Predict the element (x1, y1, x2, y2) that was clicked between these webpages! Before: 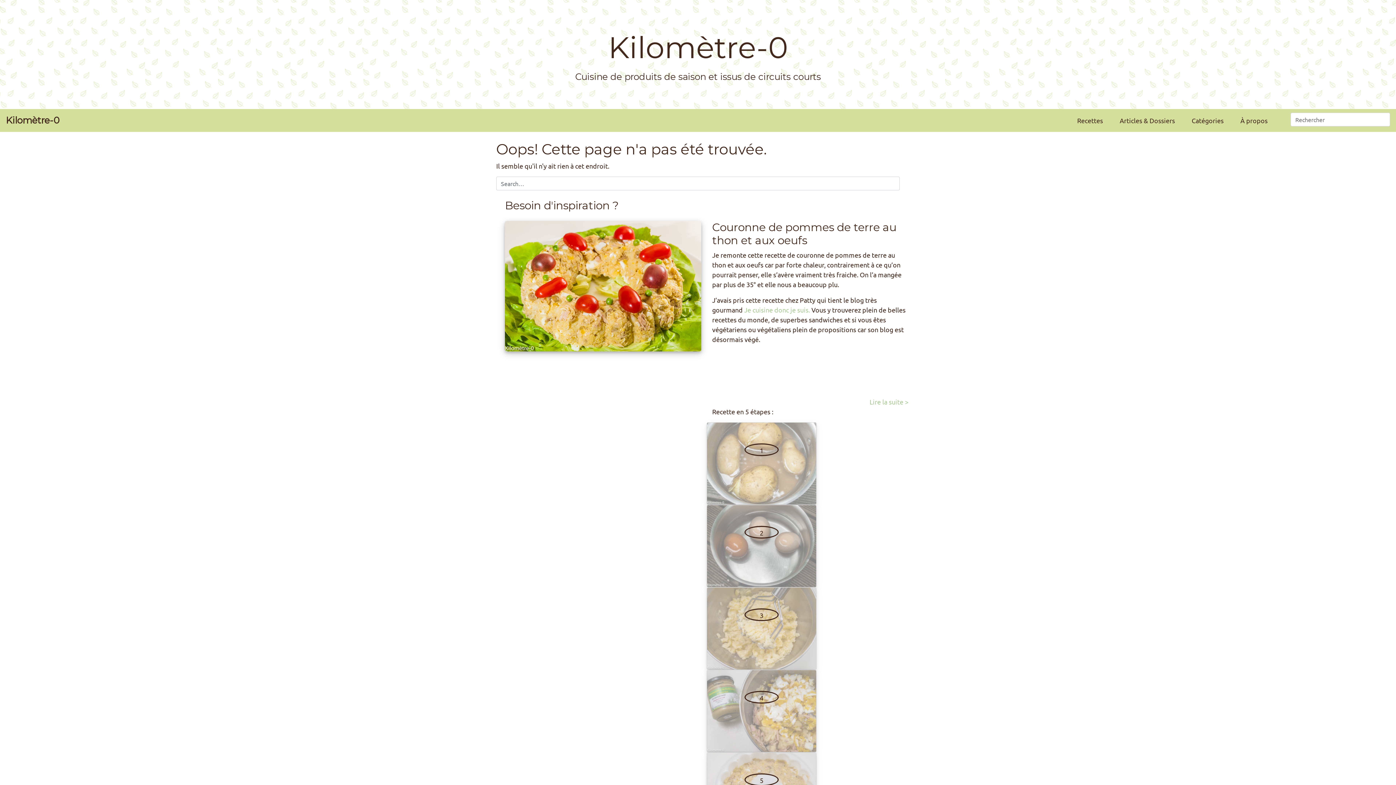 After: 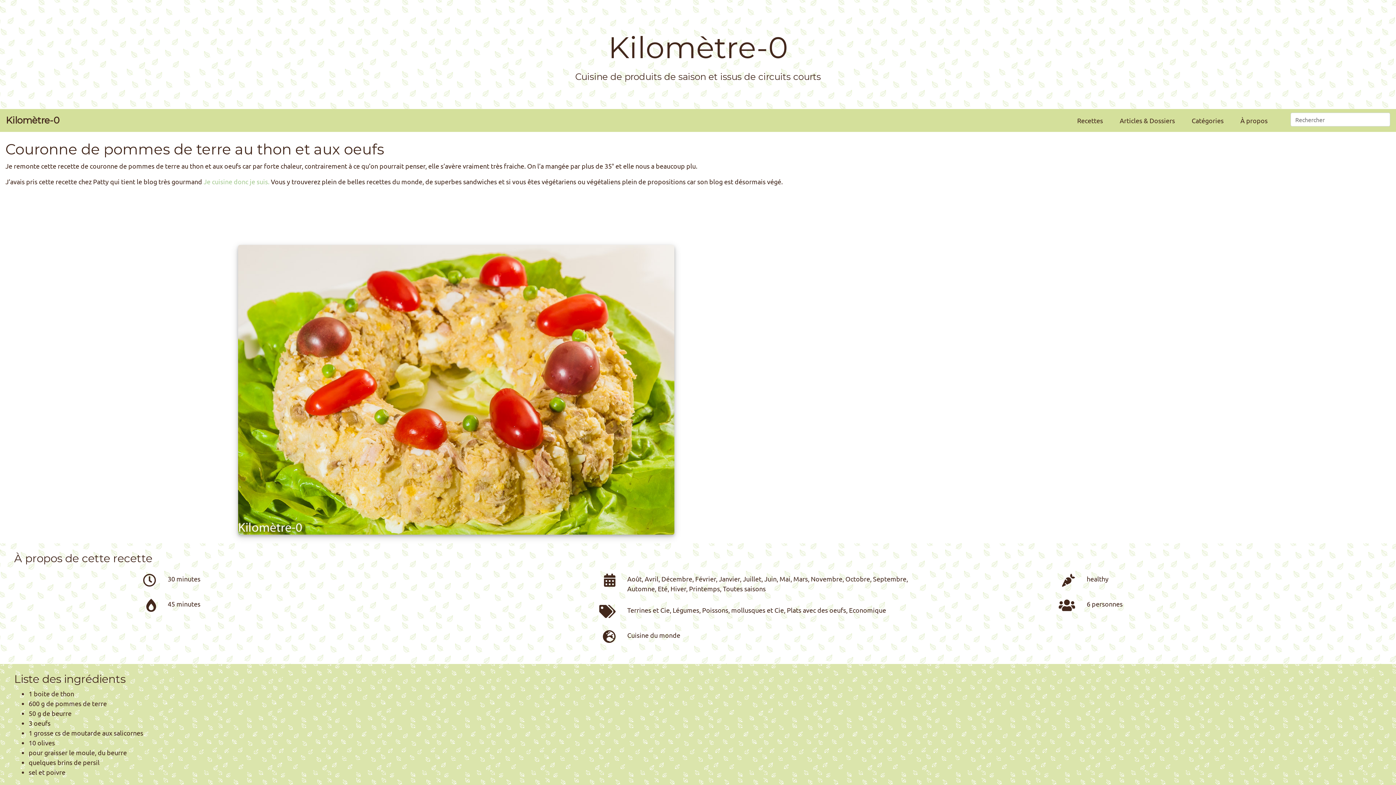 Action: bbox: (505, 281, 701, 289)